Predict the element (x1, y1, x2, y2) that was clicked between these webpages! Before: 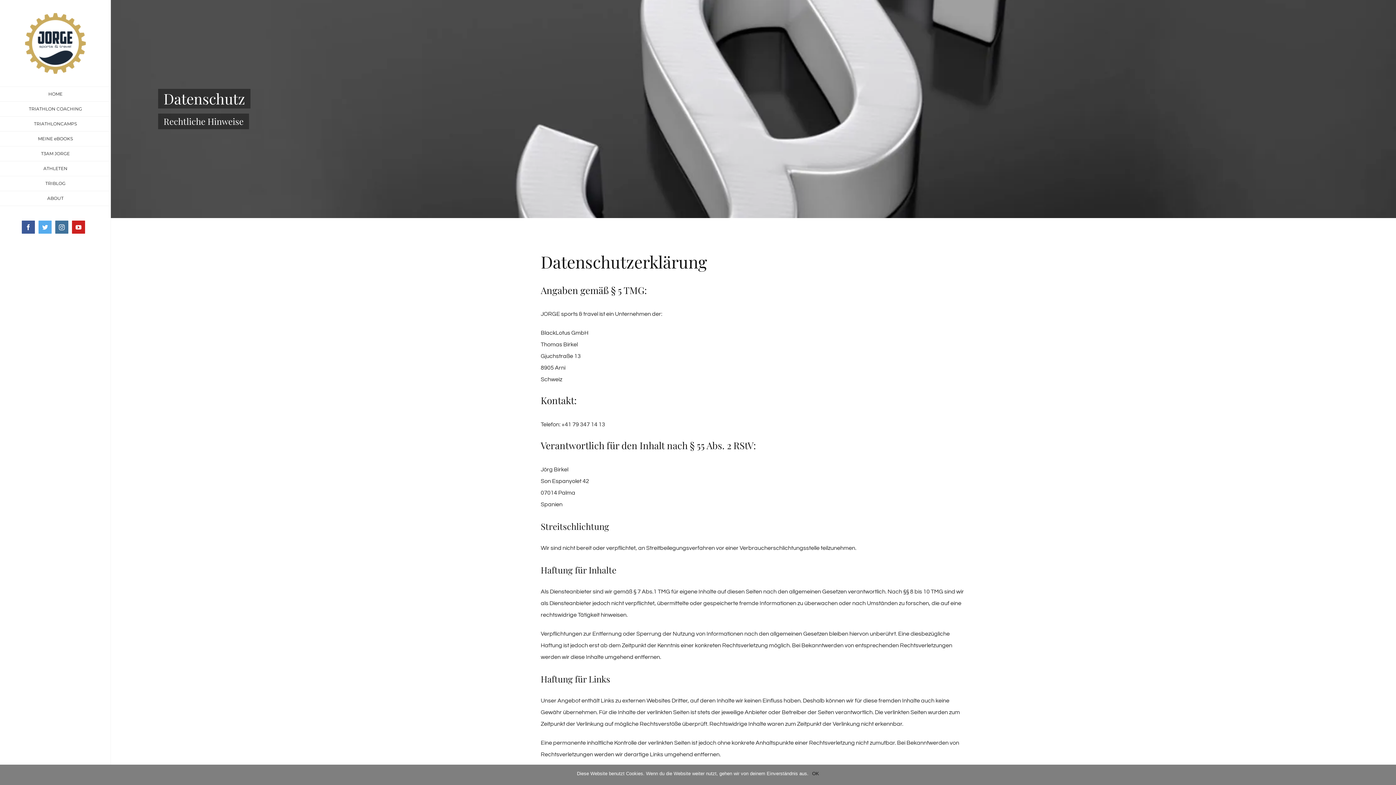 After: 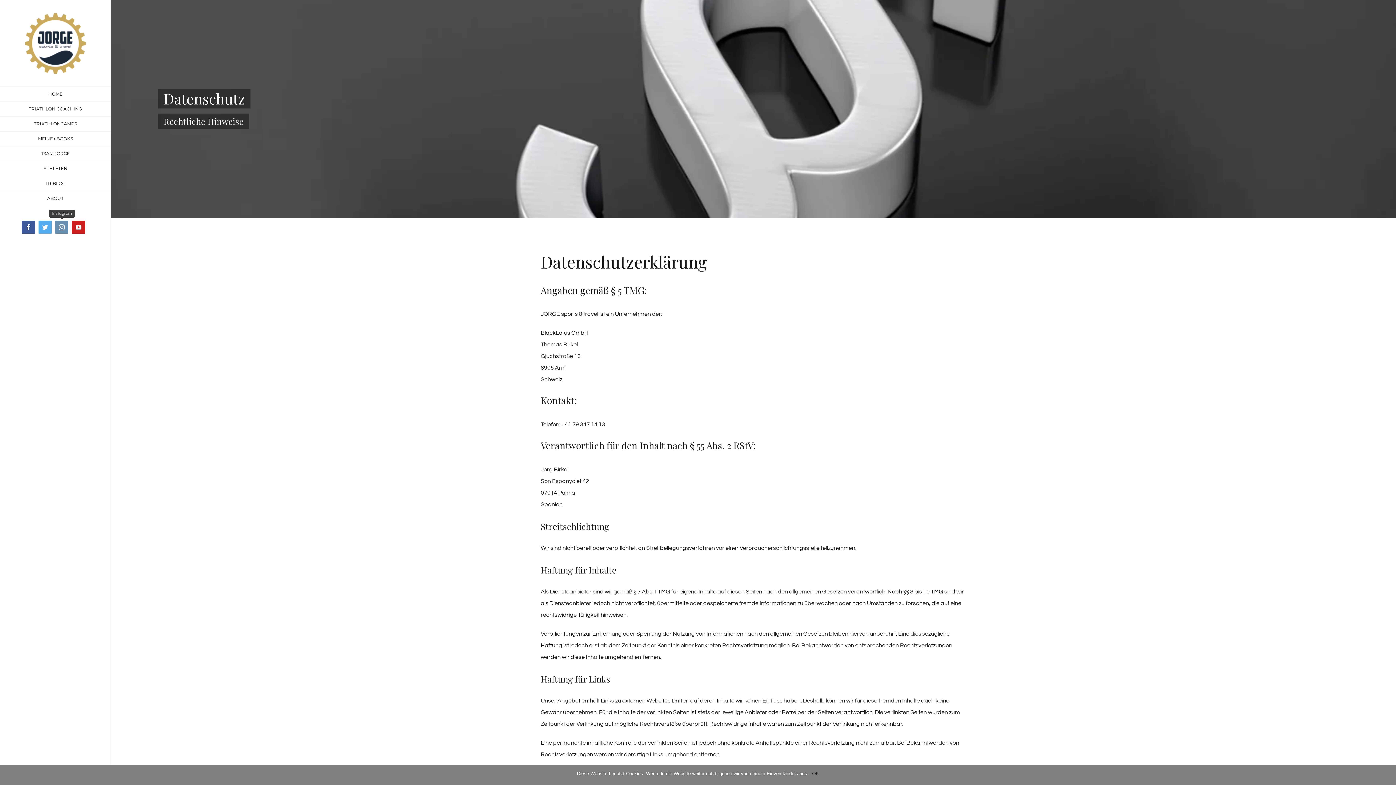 Action: label: Instagram bbox: (55, 220, 68, 233)